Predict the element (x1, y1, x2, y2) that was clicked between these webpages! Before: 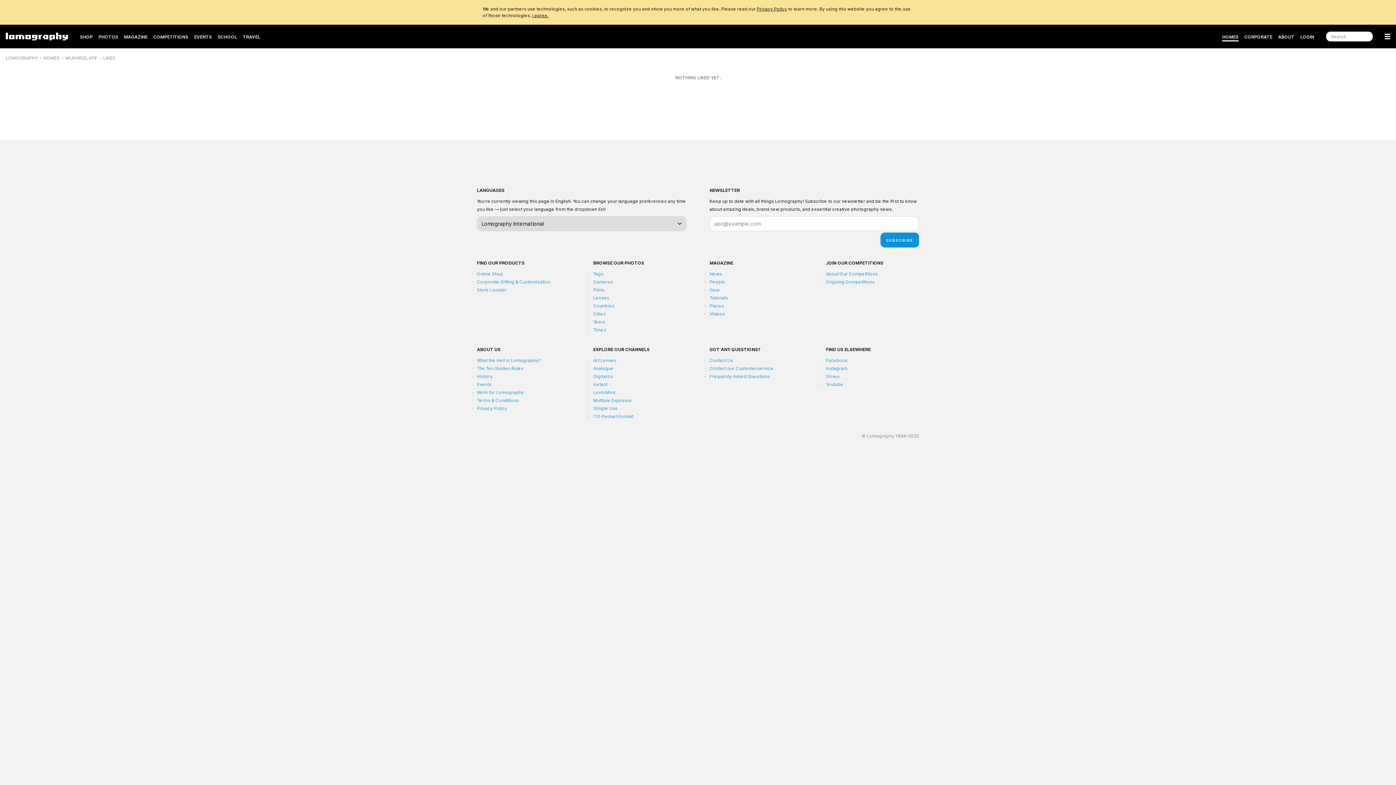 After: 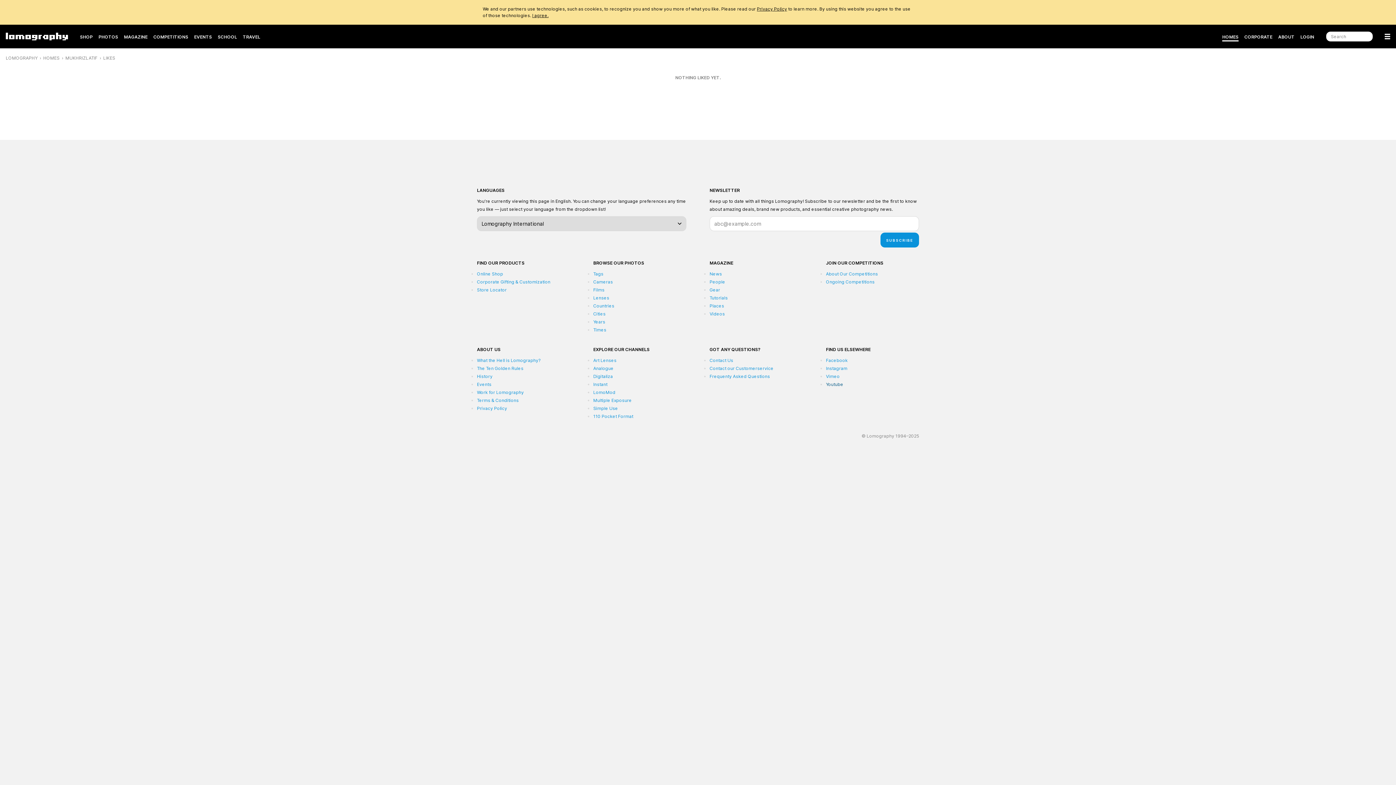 Action: label: Youtube bbox: (826, 381, 843, 387)